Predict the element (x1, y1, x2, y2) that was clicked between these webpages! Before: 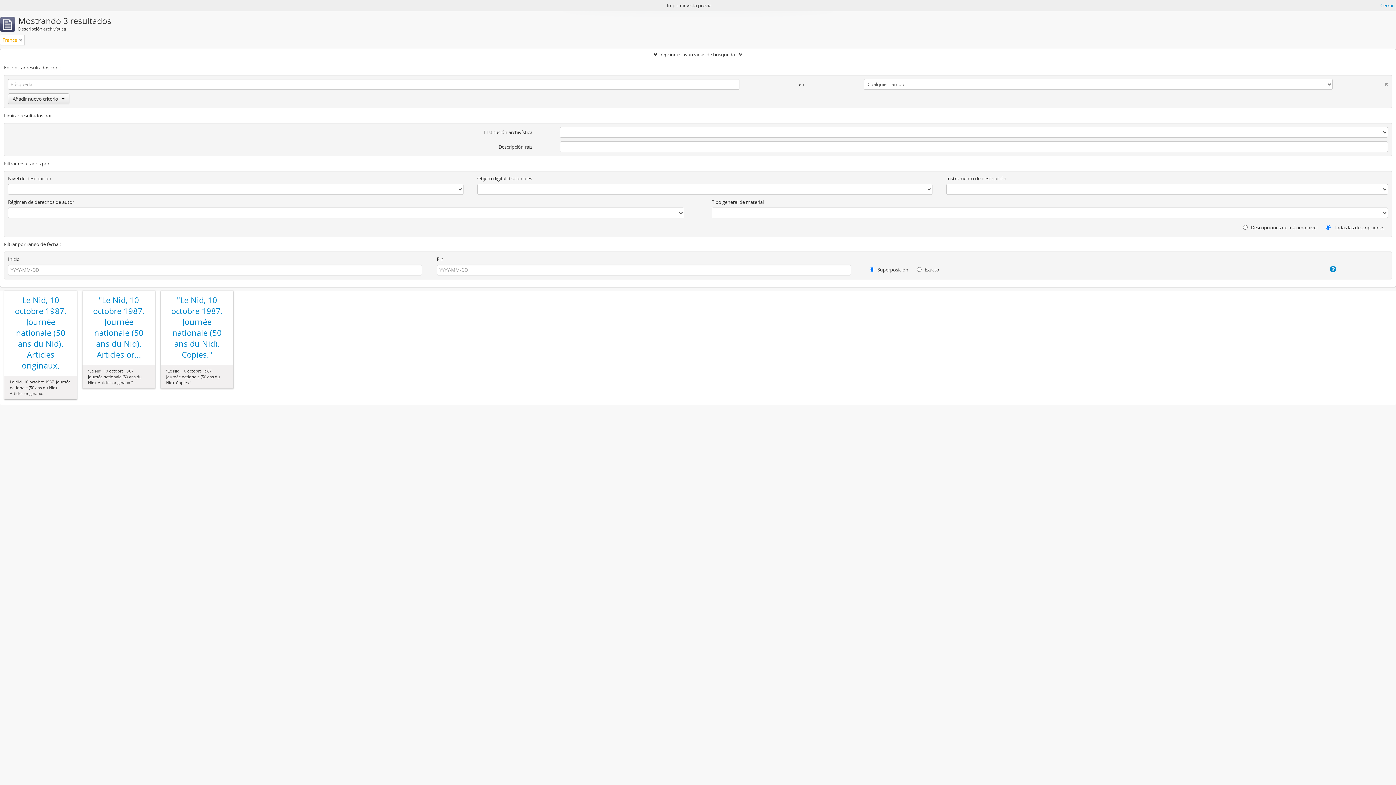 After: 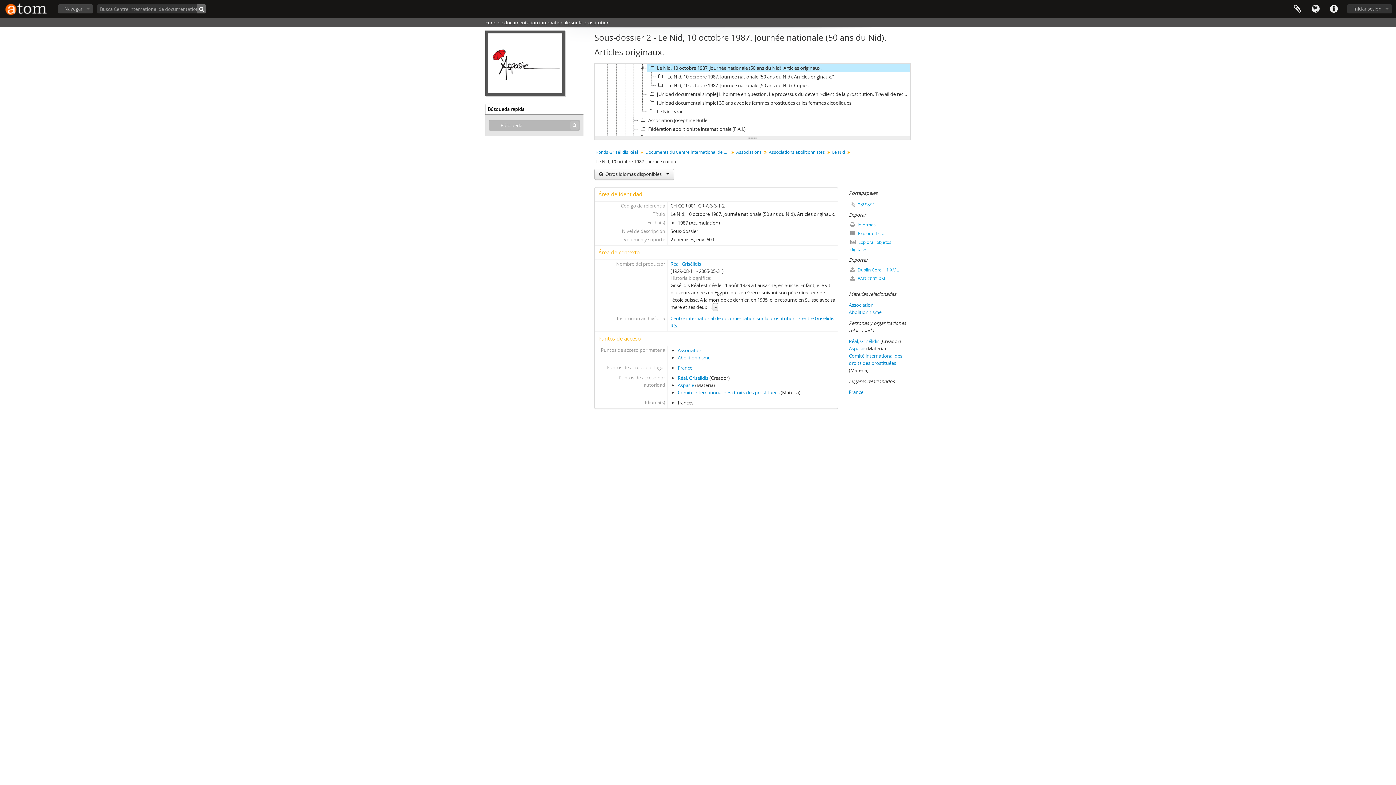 Action: label: Le Nid, 10 octobre 1987. Journée nationale (50 ans du Nid). Articles originaux. bbox: (9, 294, 71, 370)